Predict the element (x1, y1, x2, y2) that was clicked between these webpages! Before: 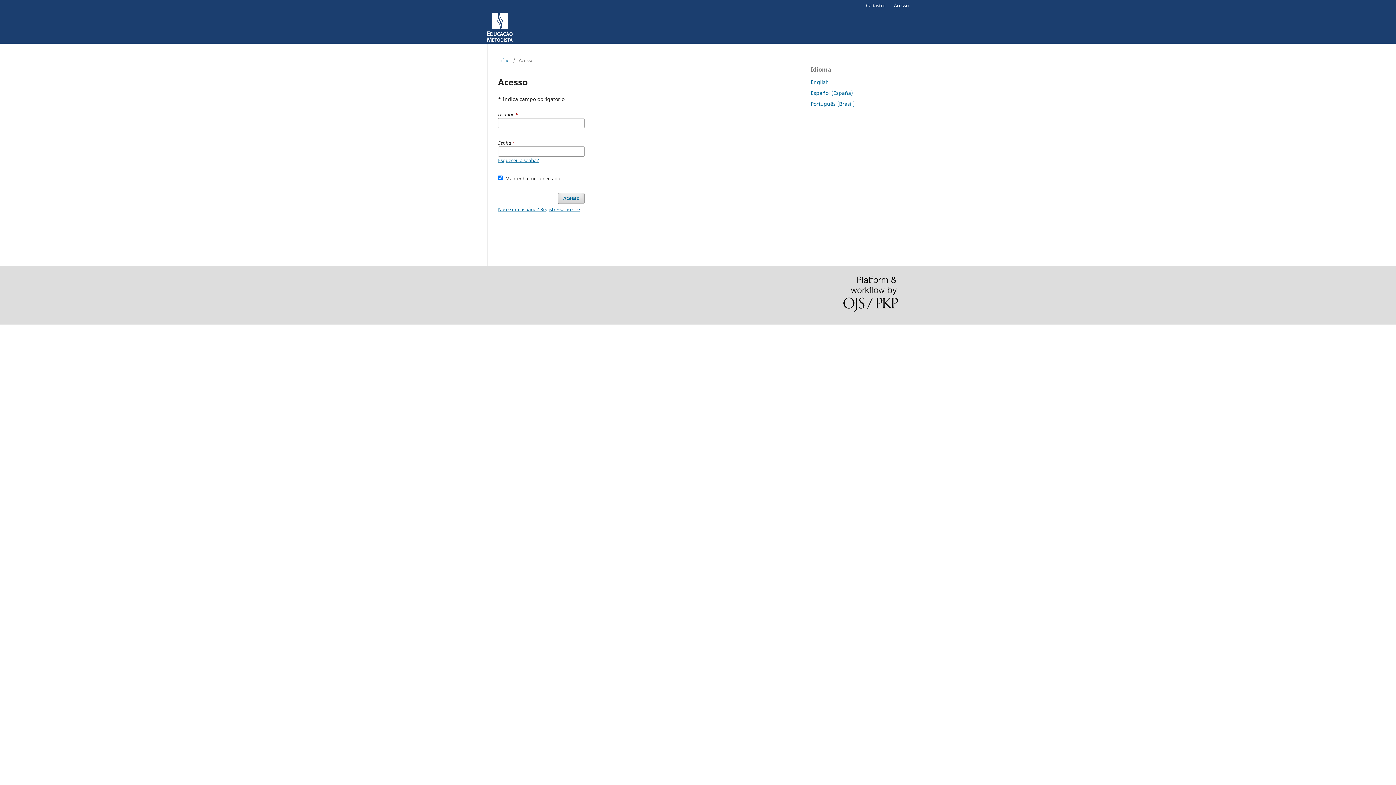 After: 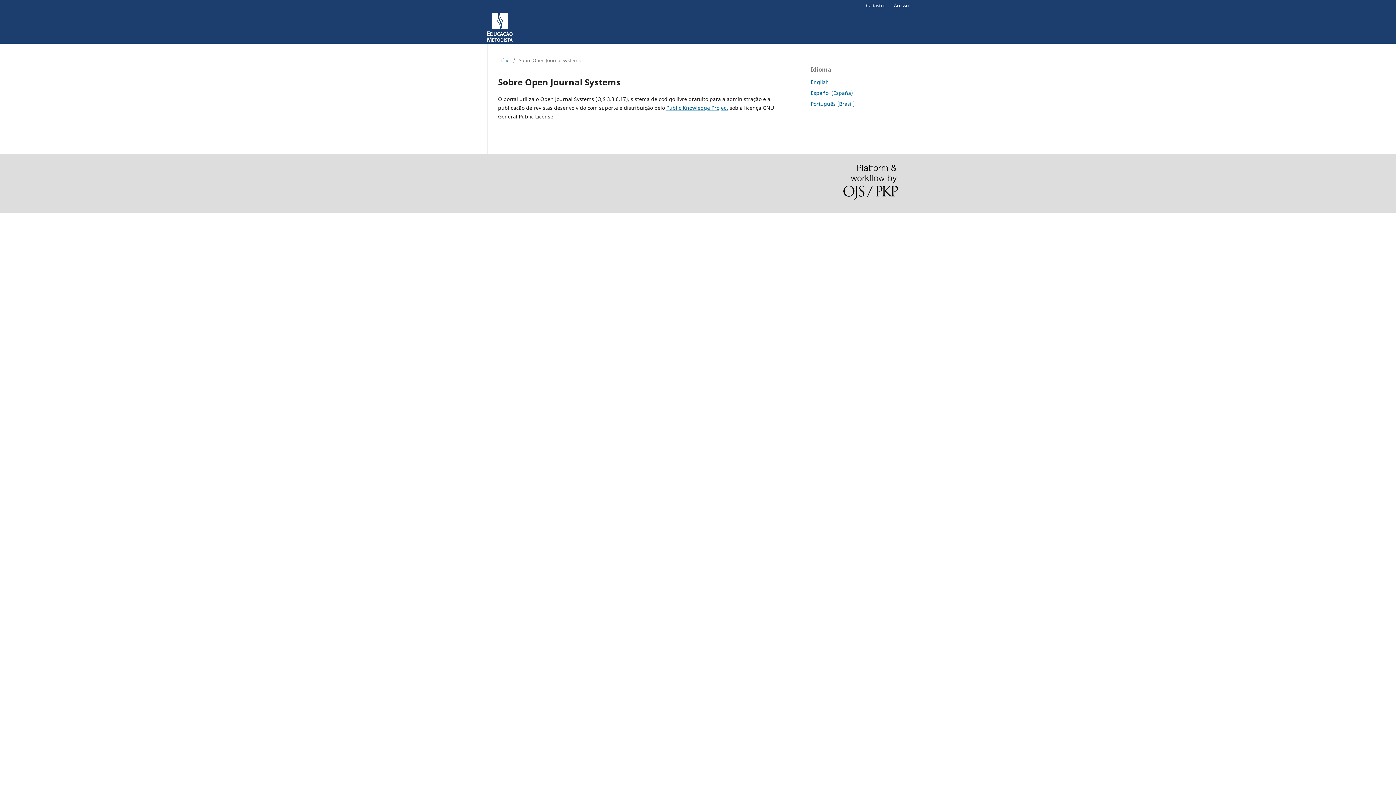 Action: bbox: (843, 276, 898, 313)